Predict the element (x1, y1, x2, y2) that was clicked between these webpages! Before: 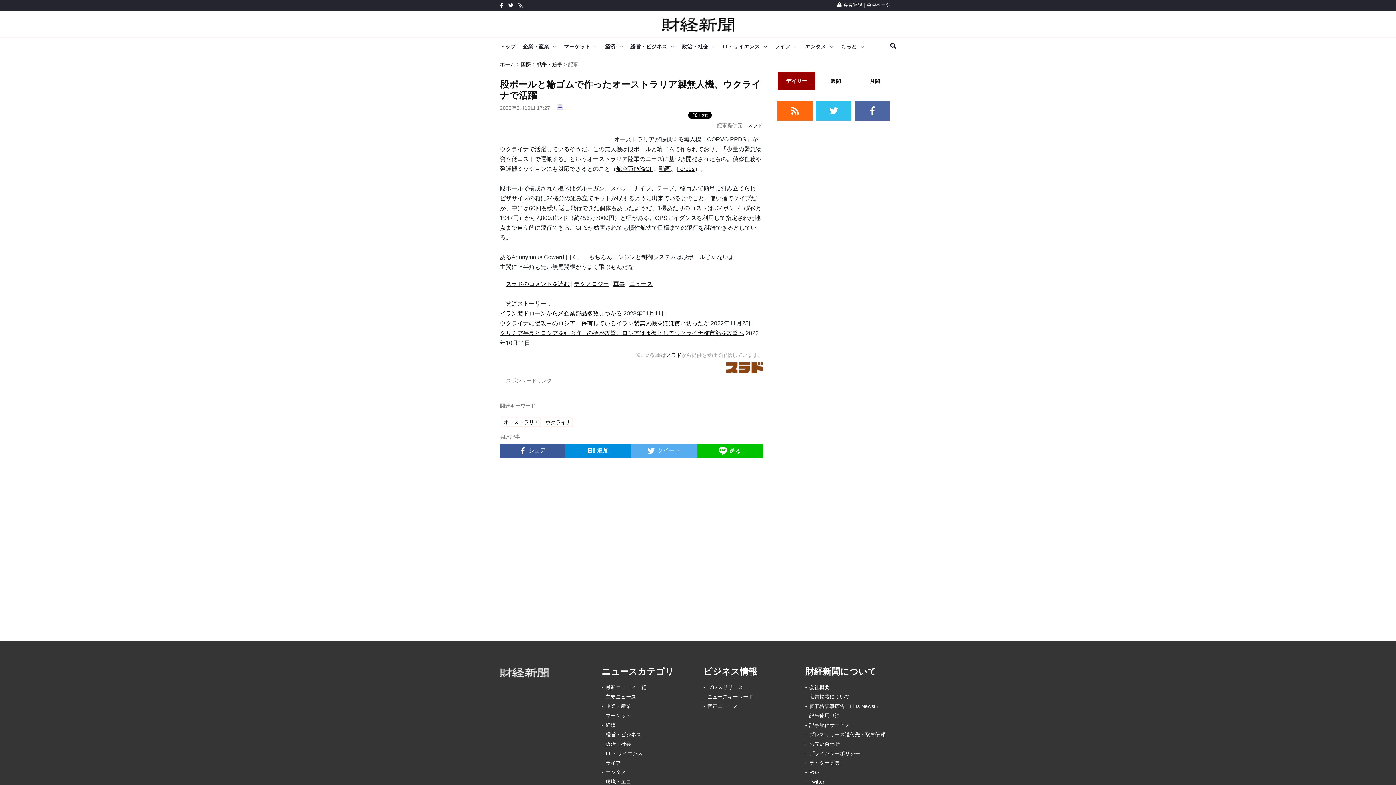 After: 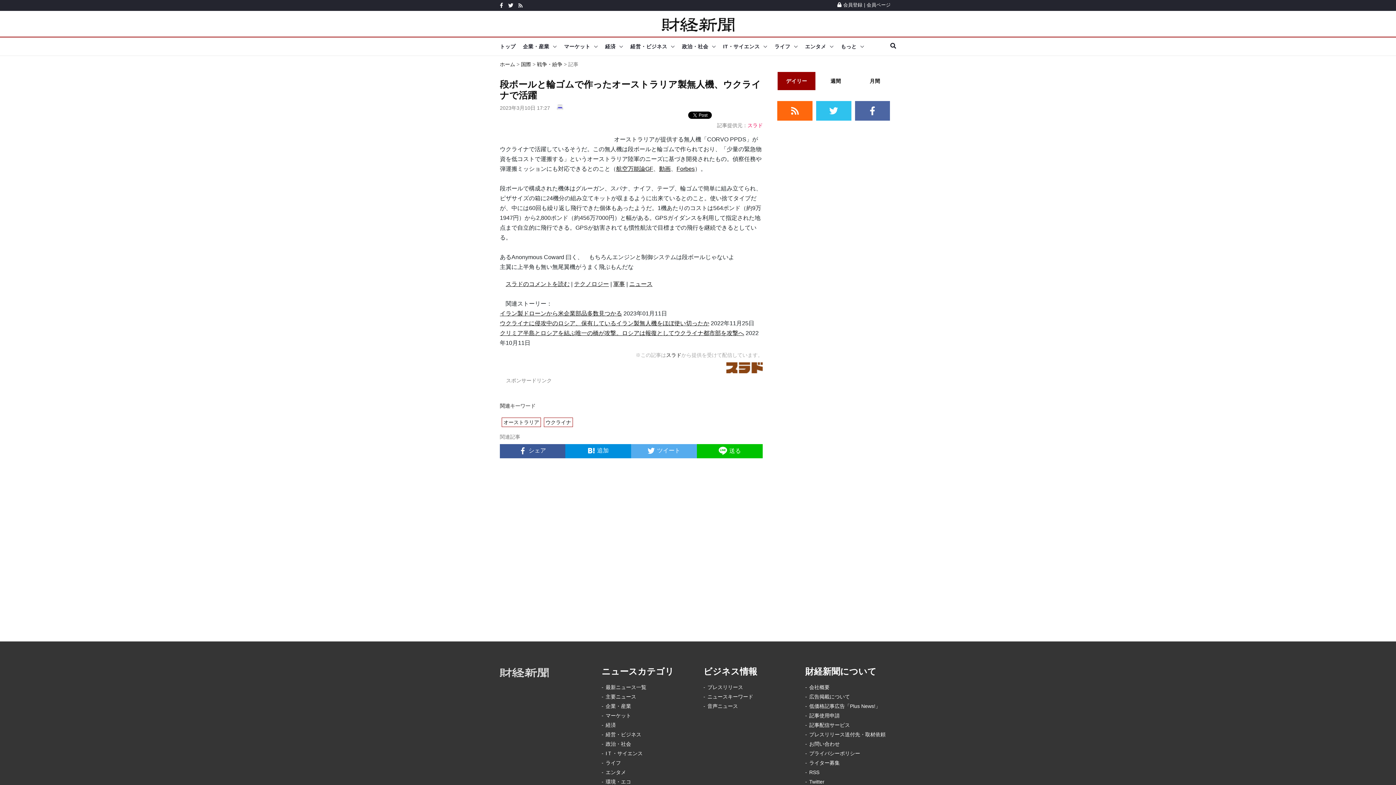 Action: label: スラド bbox: (747, 122, 763, 128)